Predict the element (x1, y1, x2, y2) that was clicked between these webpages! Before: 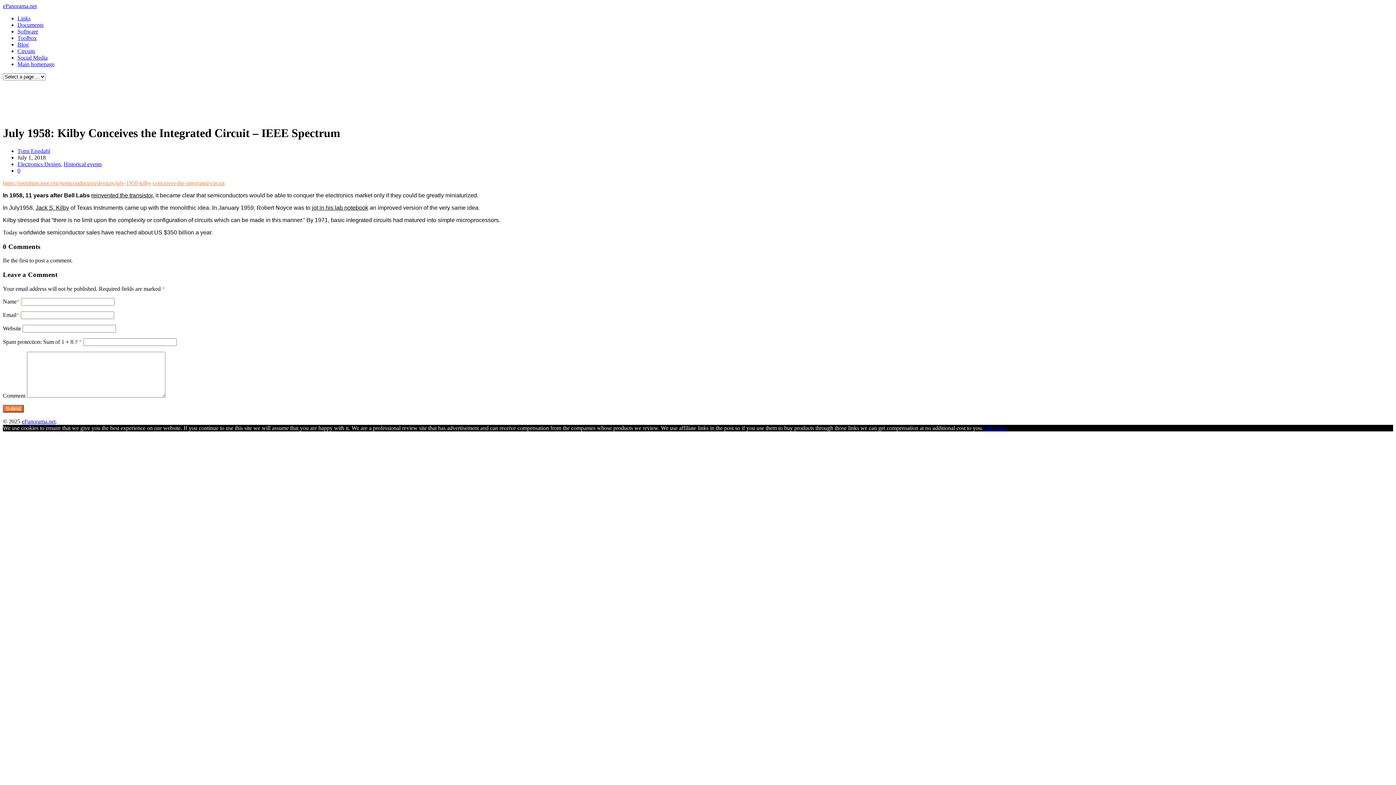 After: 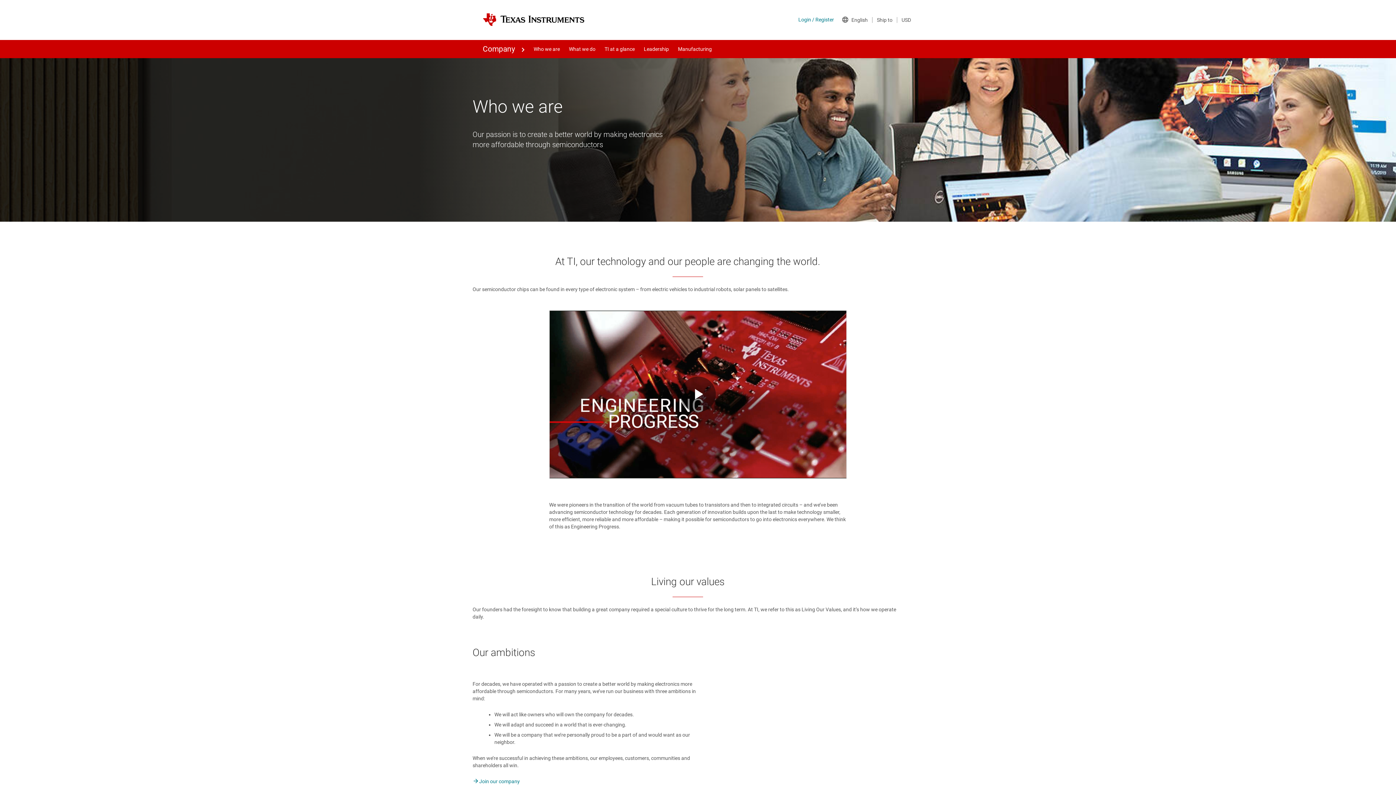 Action: label: Jack S. Kilby bbox: (35, 204, 69, 210)